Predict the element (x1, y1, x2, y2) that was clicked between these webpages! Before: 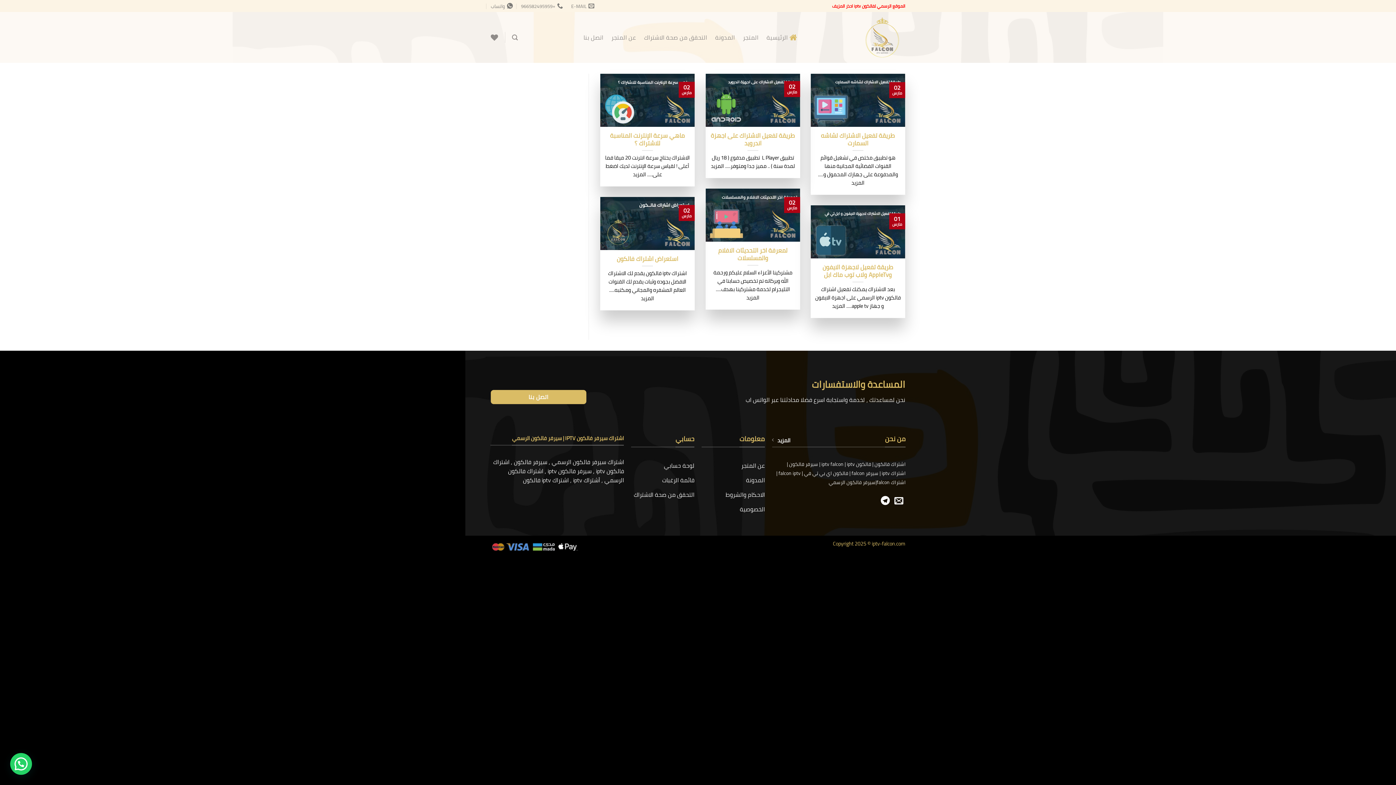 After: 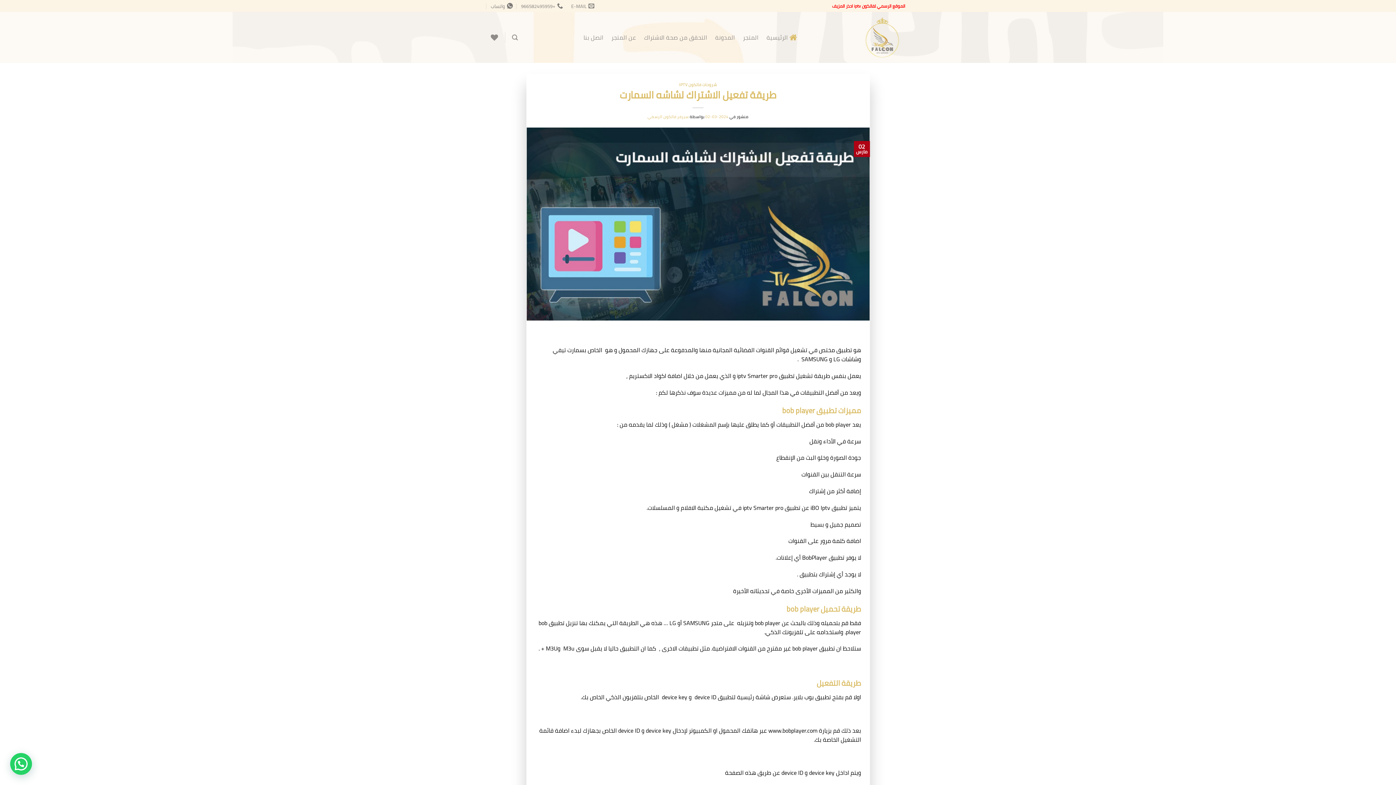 Action: bbox: (814, 131, 901, 146) label: طريقة تفعيل الاشتراك لشاشه السمارت